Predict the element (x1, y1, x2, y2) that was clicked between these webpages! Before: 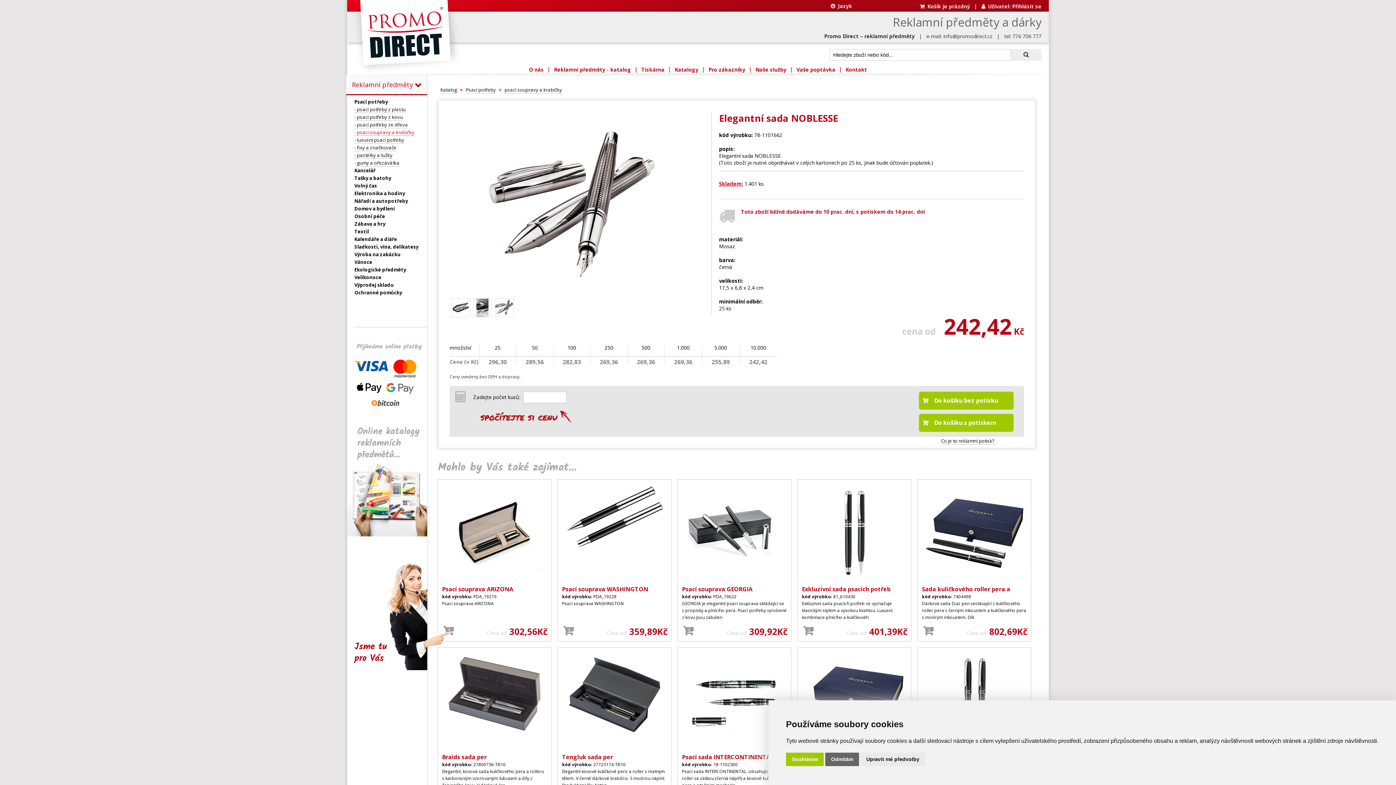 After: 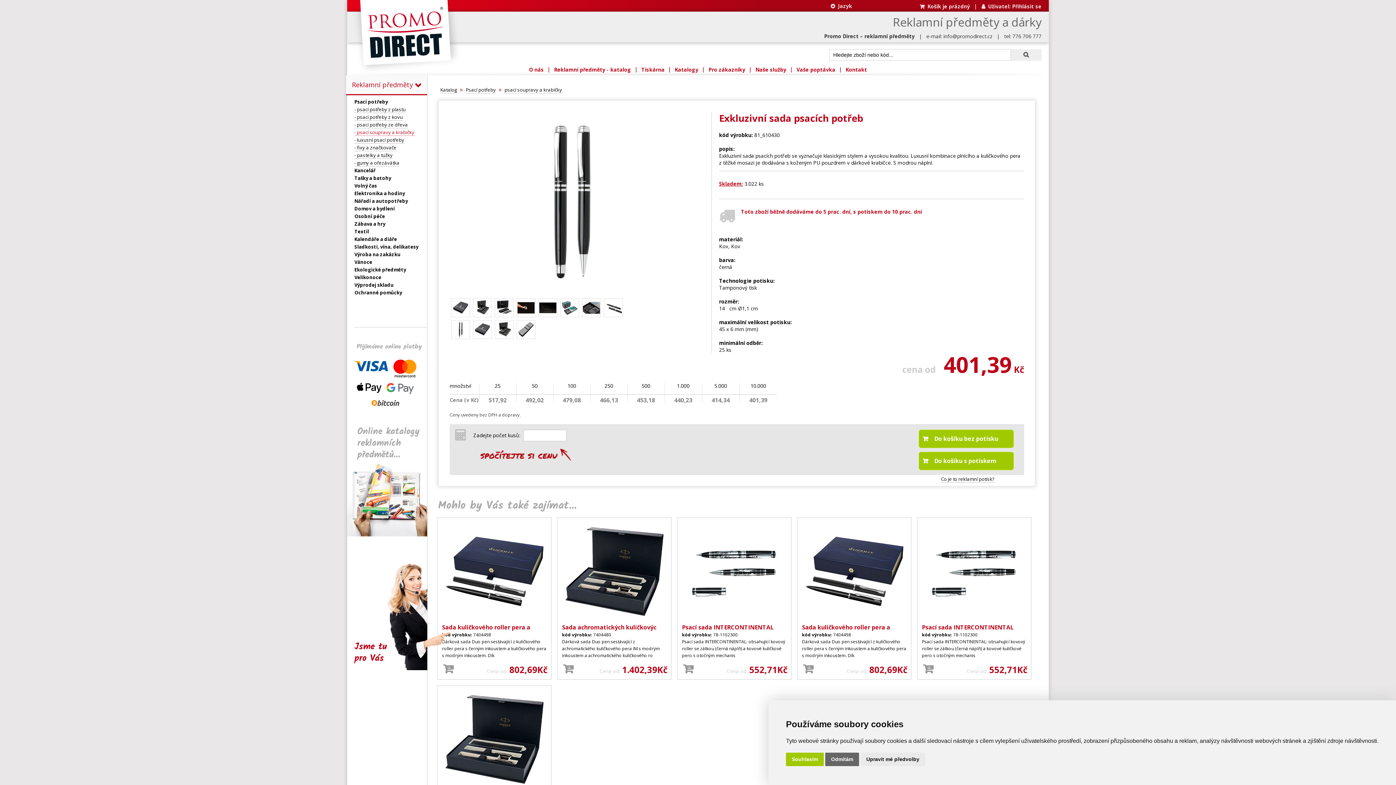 Action: label: Exkluzivní sada psacích potřeb bbox: (802, 585, 890, 593)